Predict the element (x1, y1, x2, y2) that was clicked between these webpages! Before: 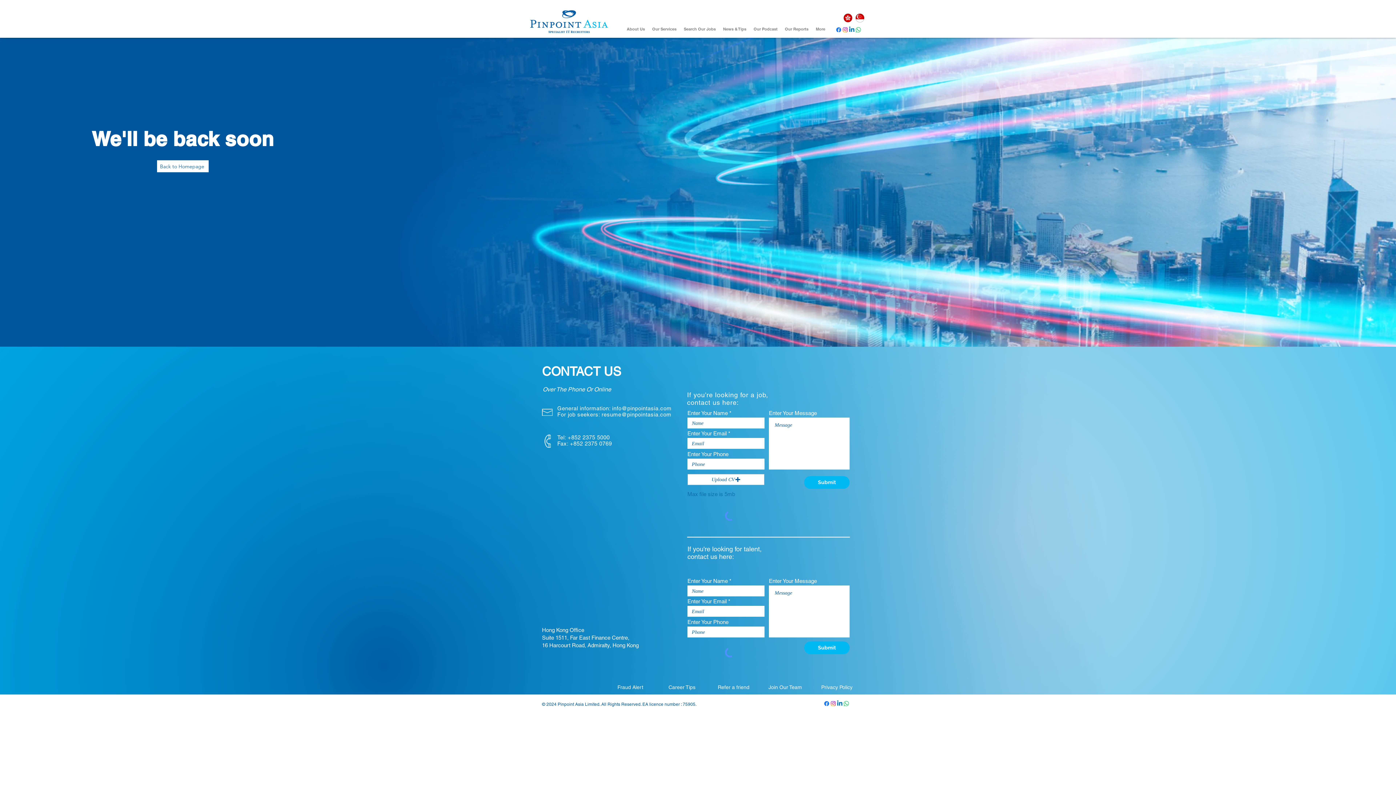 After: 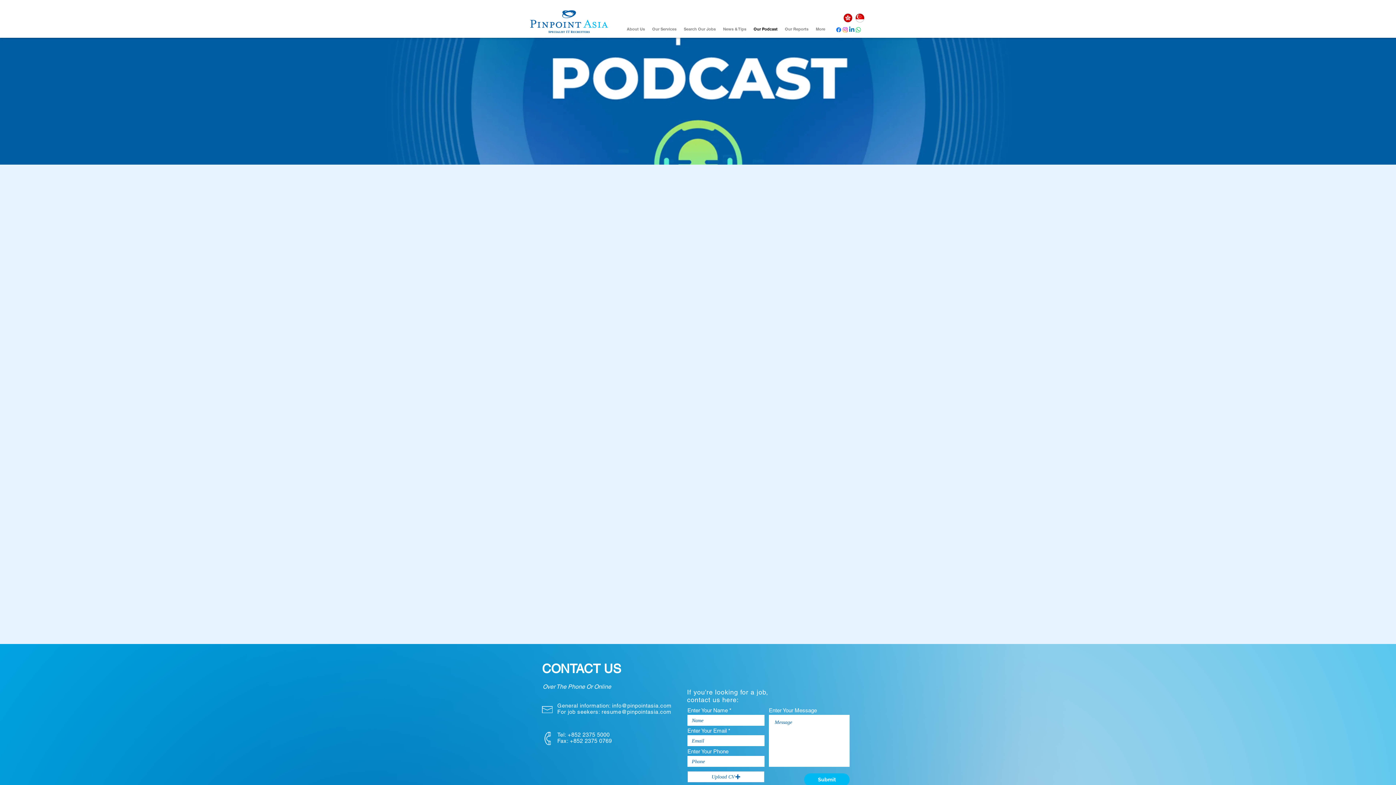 Action: label: Our Podcast bbox: (750, 22, 781, 29)